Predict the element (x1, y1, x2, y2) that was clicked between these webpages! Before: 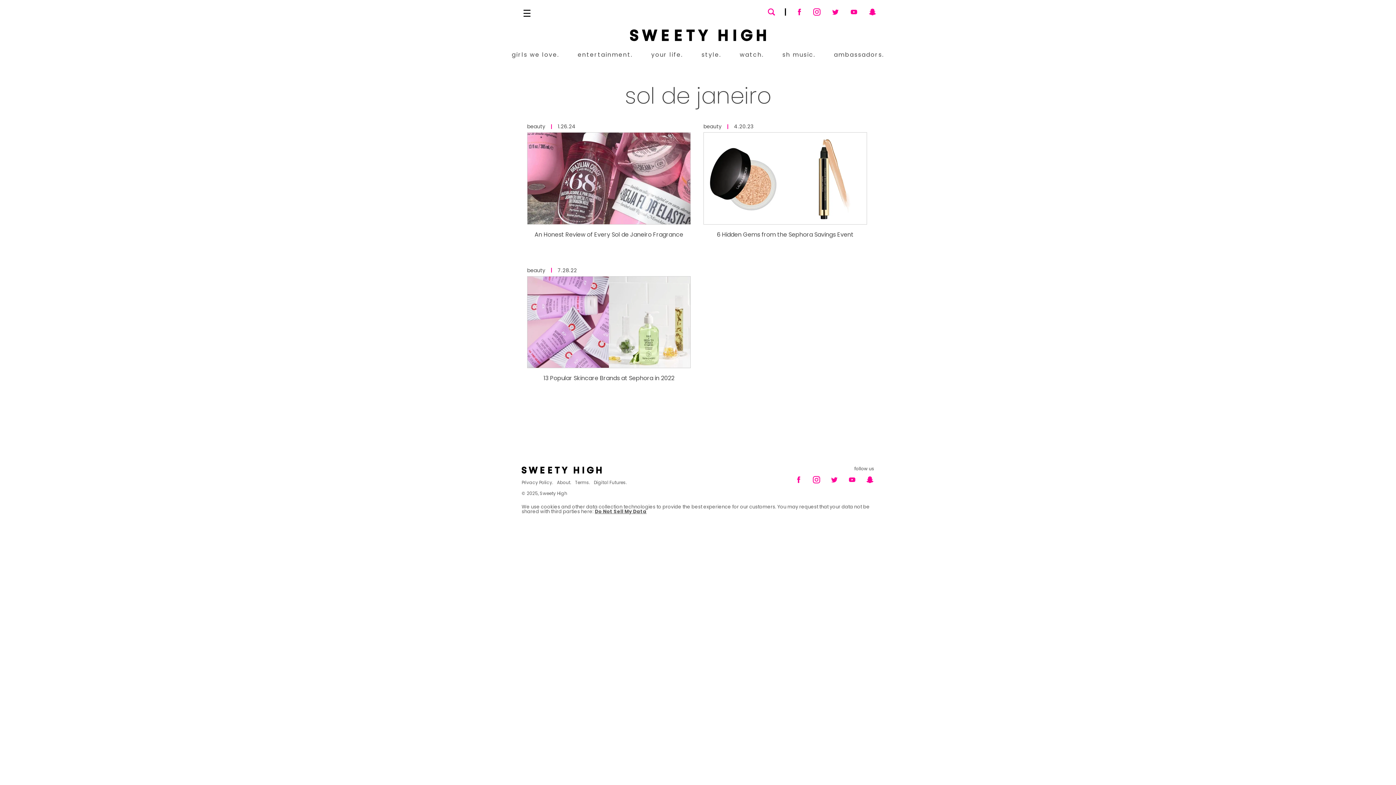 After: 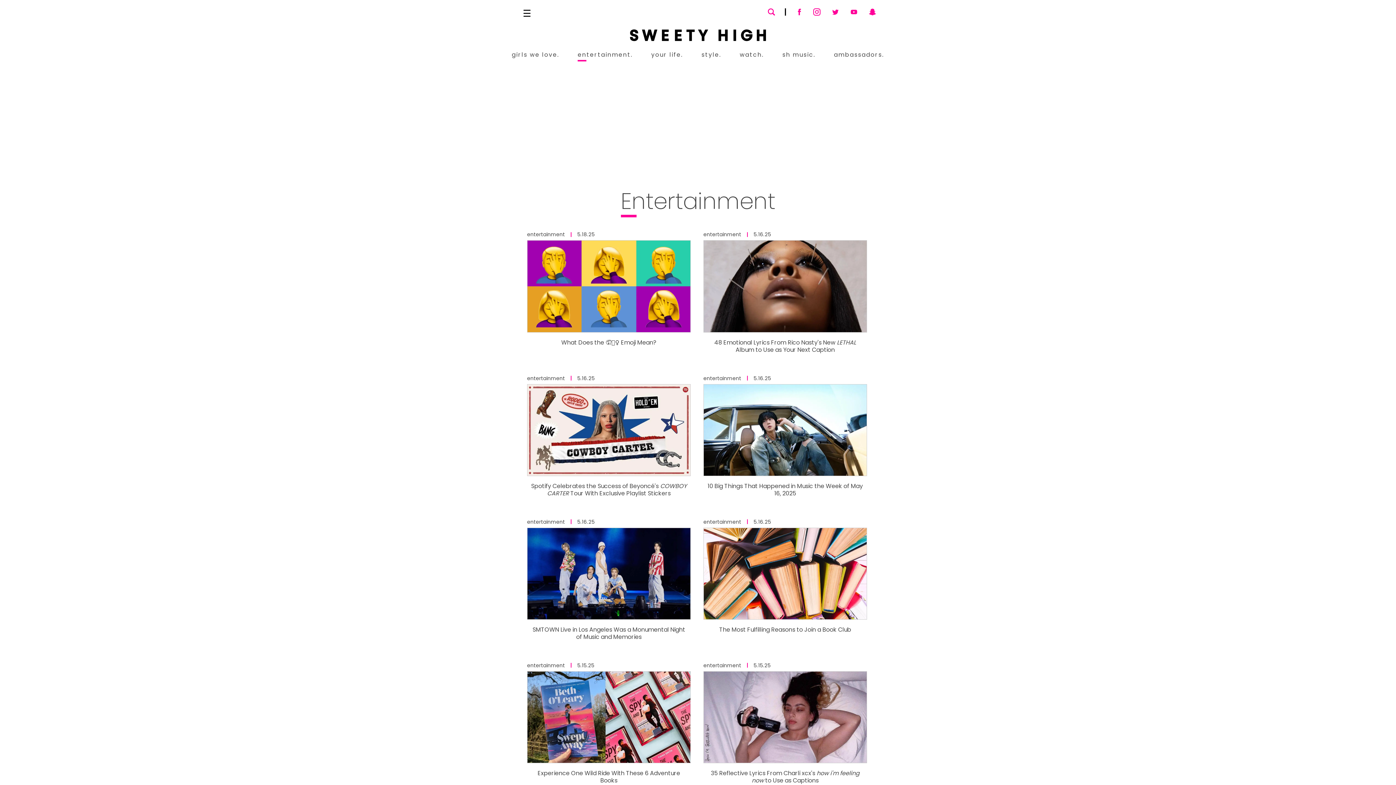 Action: bbox: (577, 50, 632, 59) label: entertainment.